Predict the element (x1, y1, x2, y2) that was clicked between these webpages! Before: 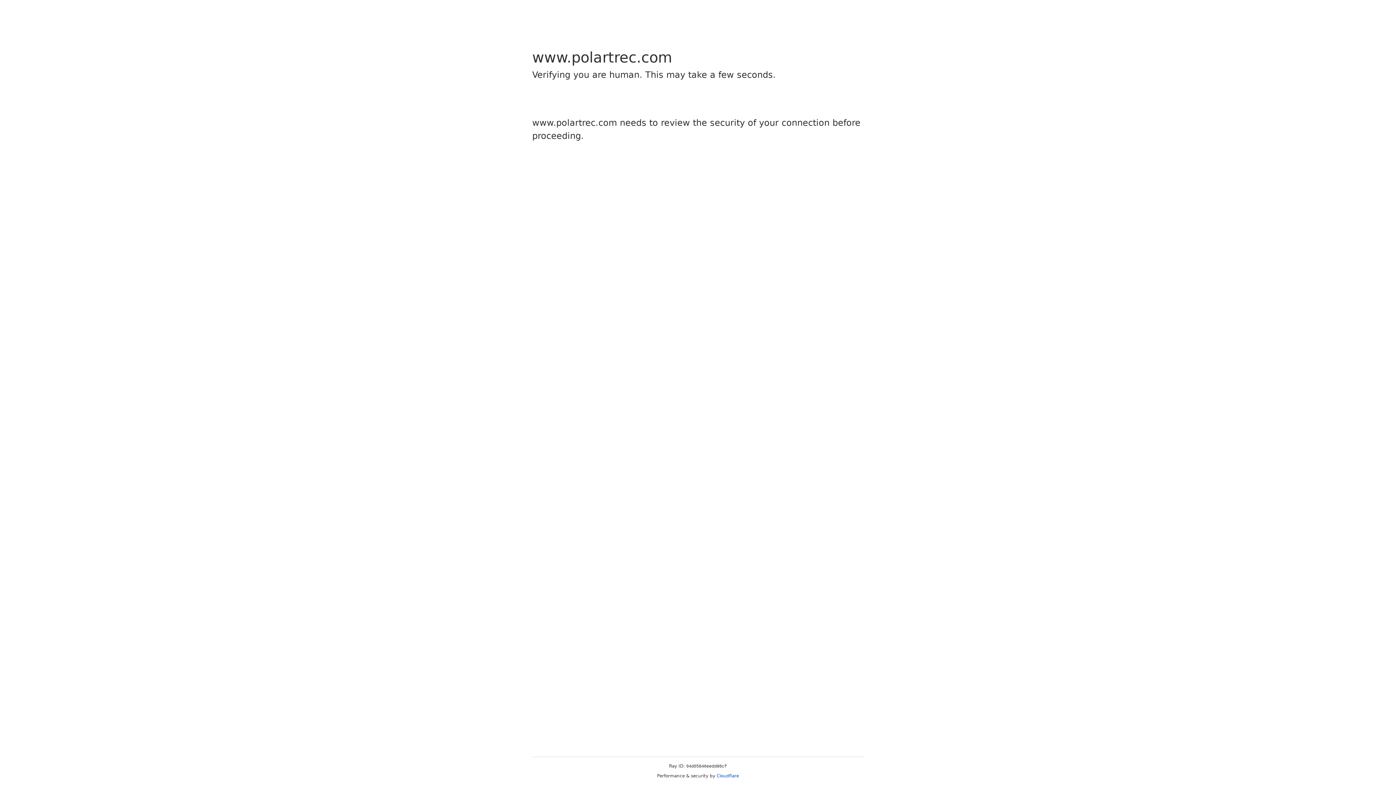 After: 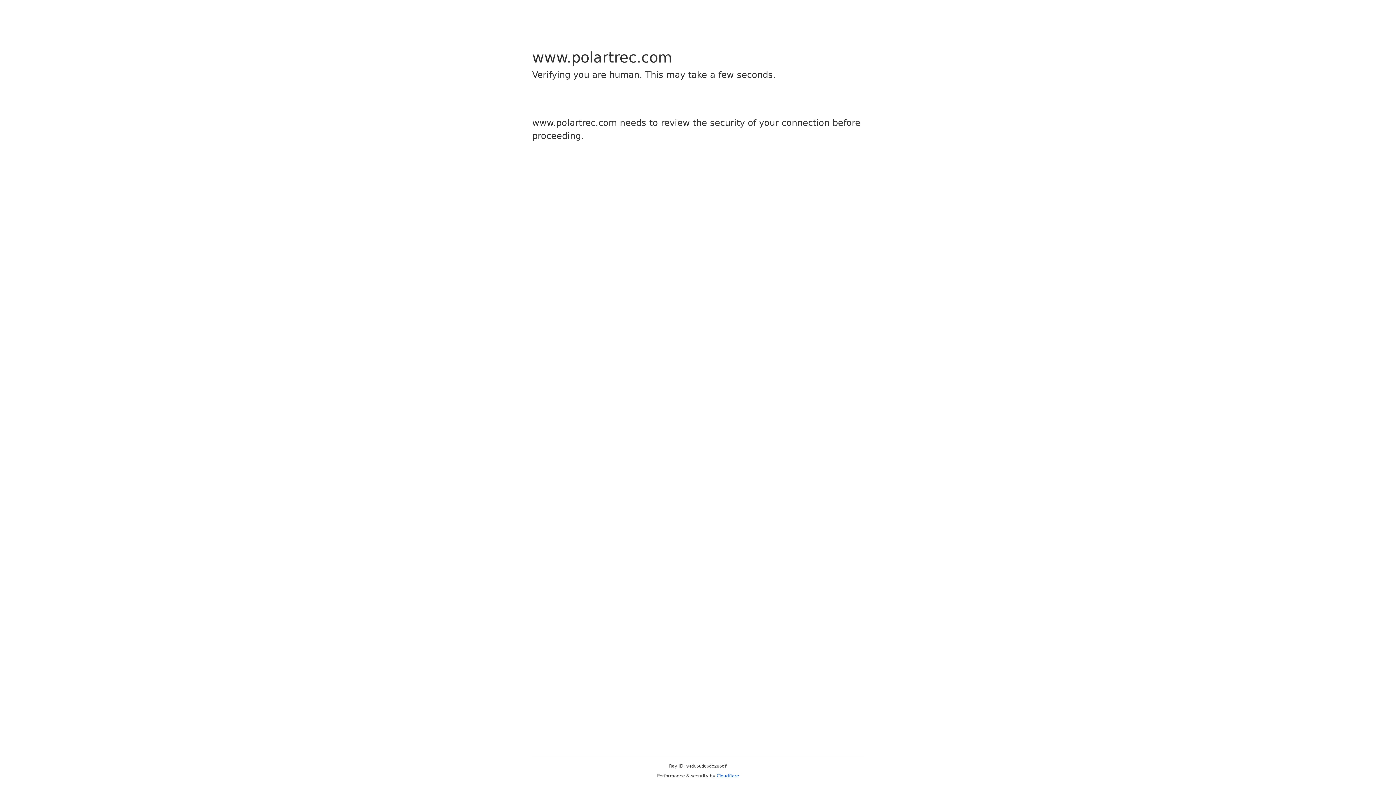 Action: bbox: (716, 773, 739, 778) label: Cloudflare